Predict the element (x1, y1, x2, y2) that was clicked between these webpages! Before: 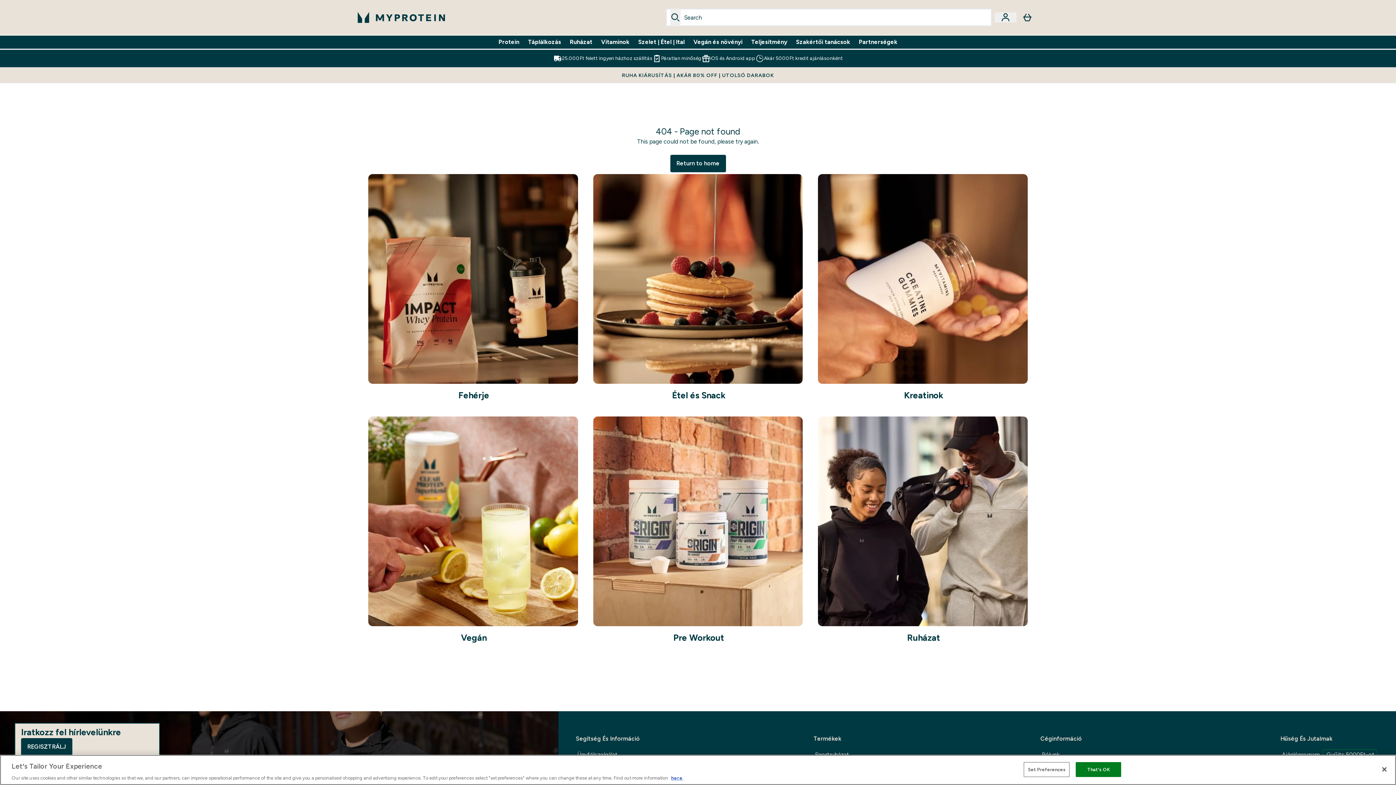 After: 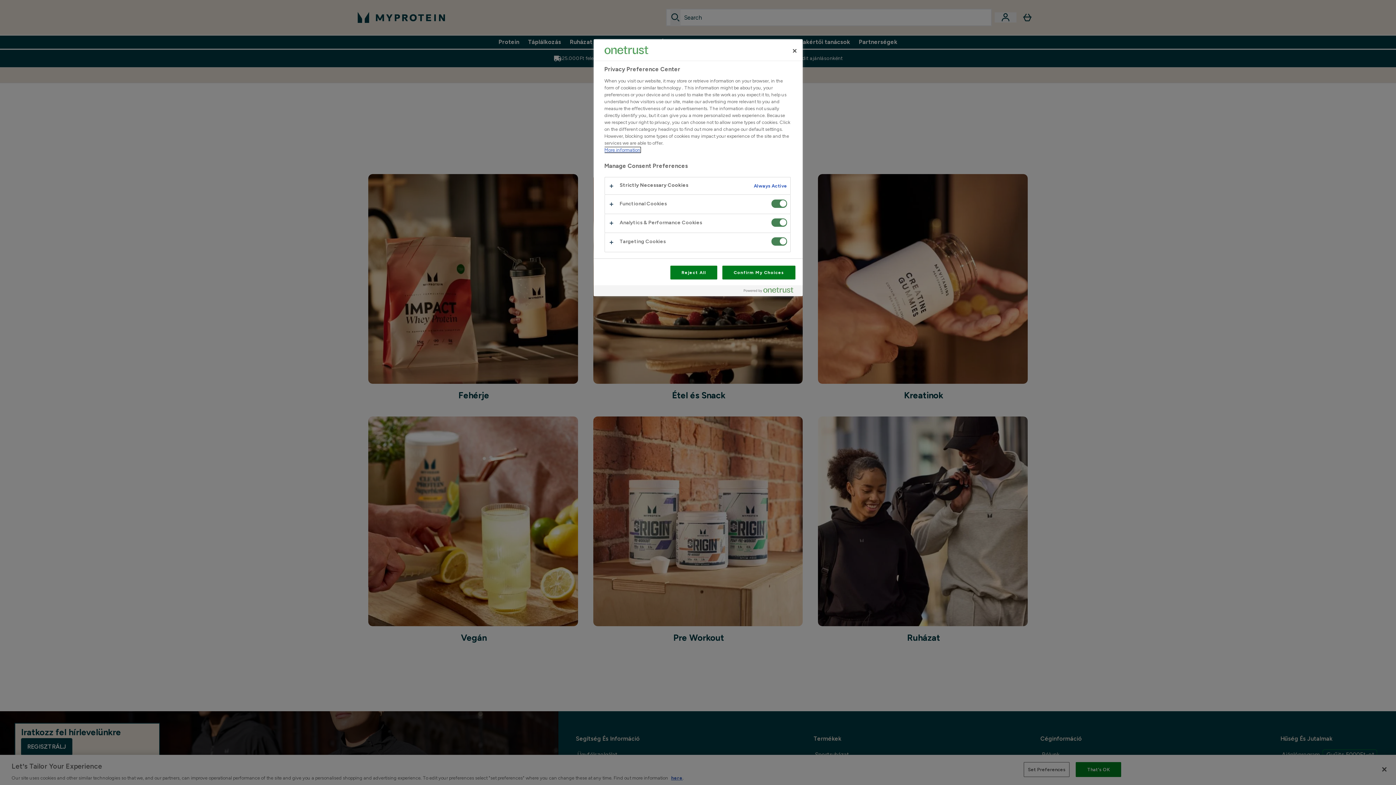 Action: label: Set Preferences bbox: (1024, 762, 1069, 777)